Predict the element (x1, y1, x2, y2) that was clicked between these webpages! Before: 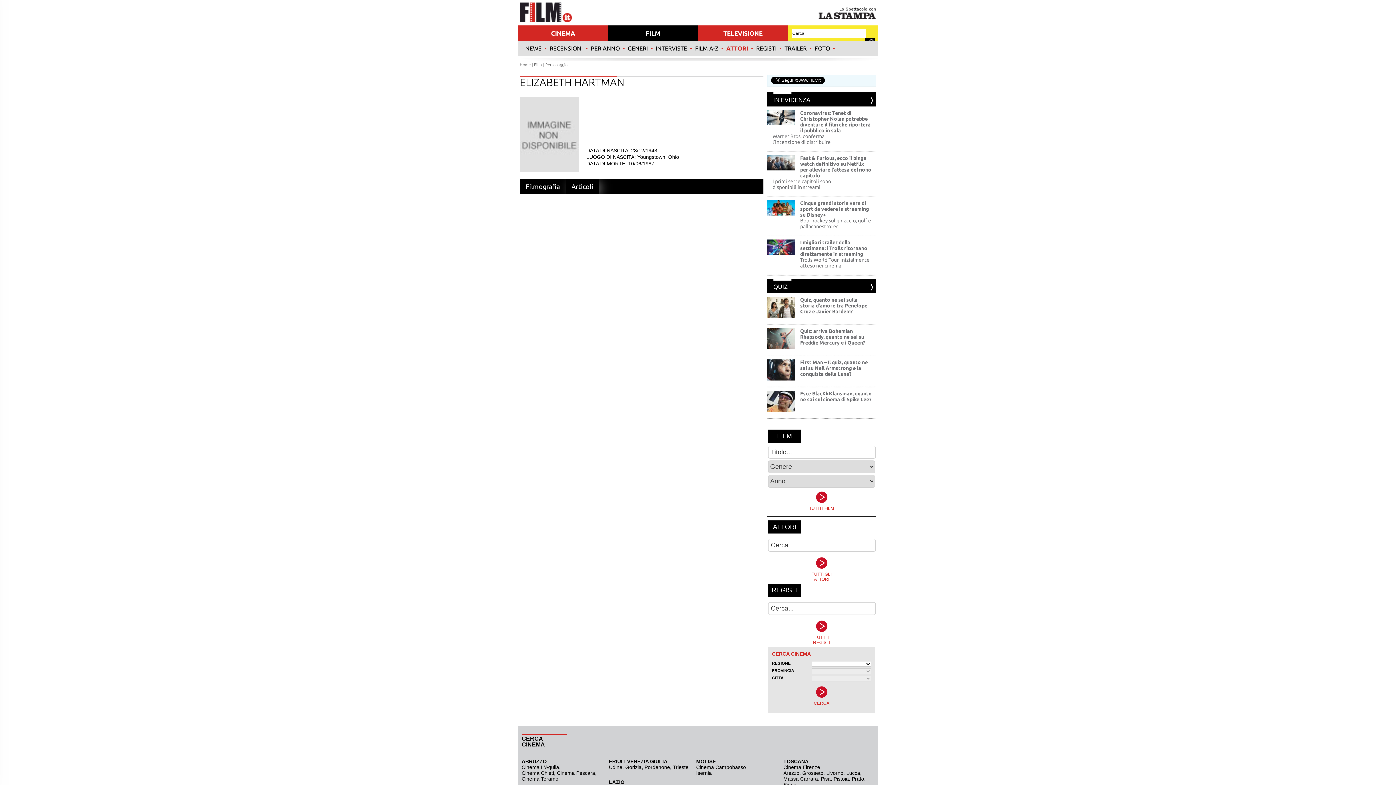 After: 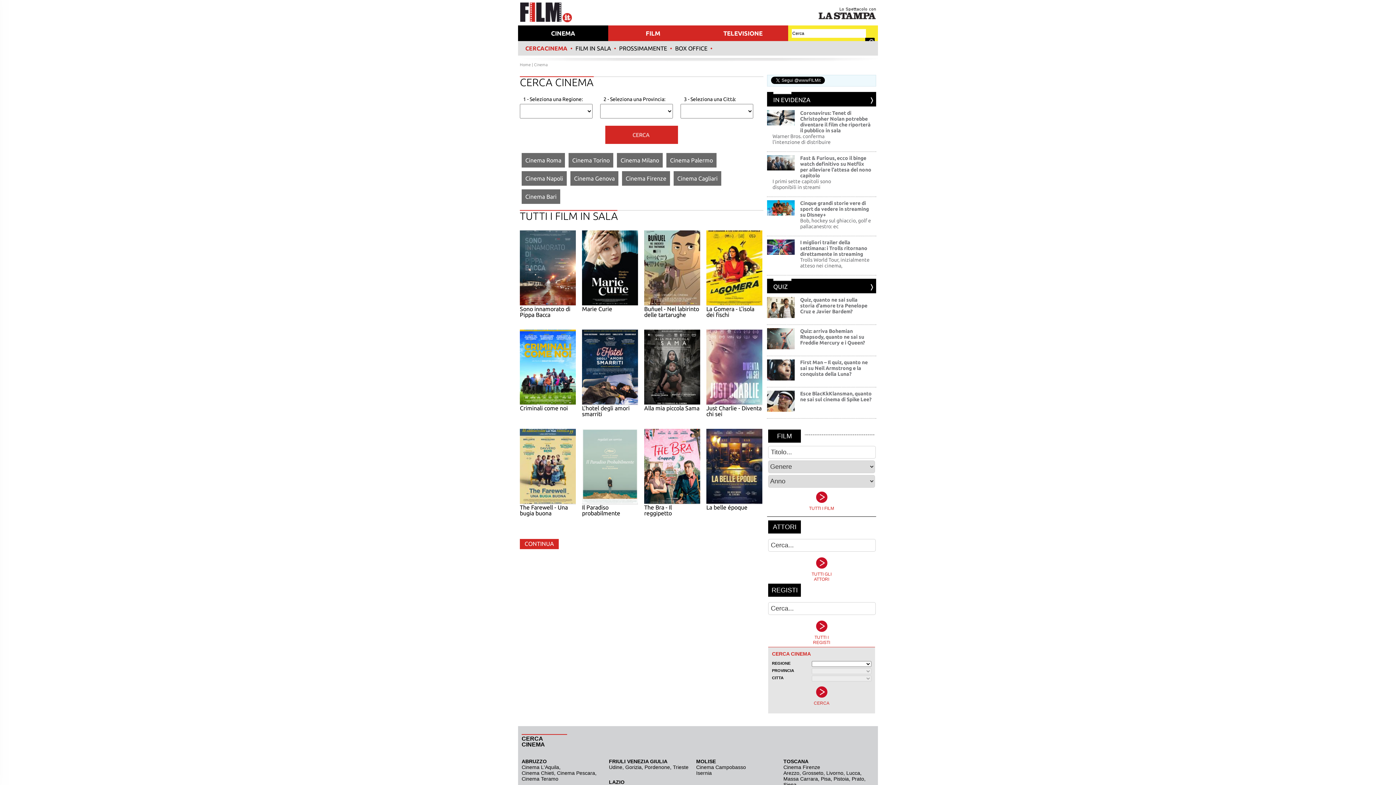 Action: label: Cinema L'Aquila bbox: (521, 764, 559, 770)